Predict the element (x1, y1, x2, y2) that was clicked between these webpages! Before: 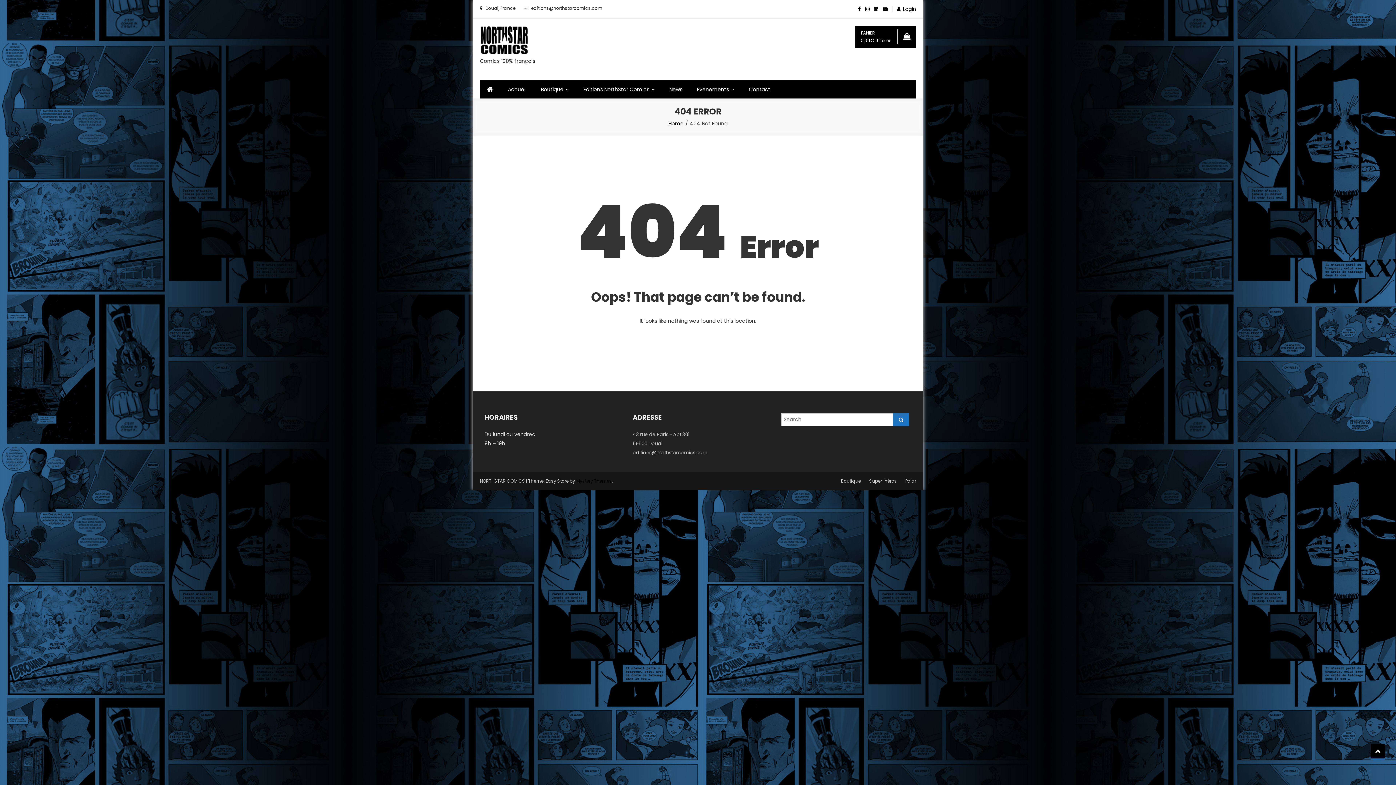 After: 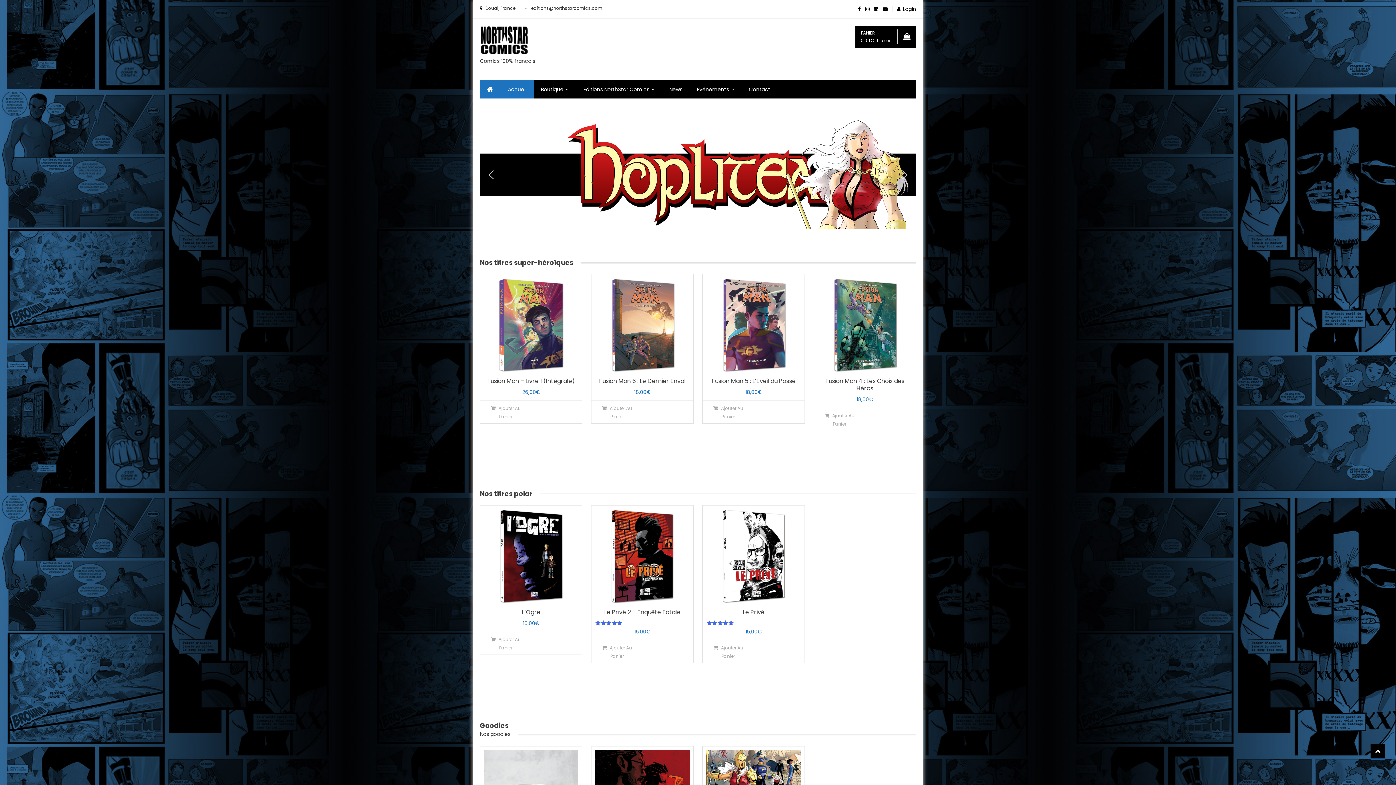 Action: label: Accueil bbox: (500, 80, 533, 98)